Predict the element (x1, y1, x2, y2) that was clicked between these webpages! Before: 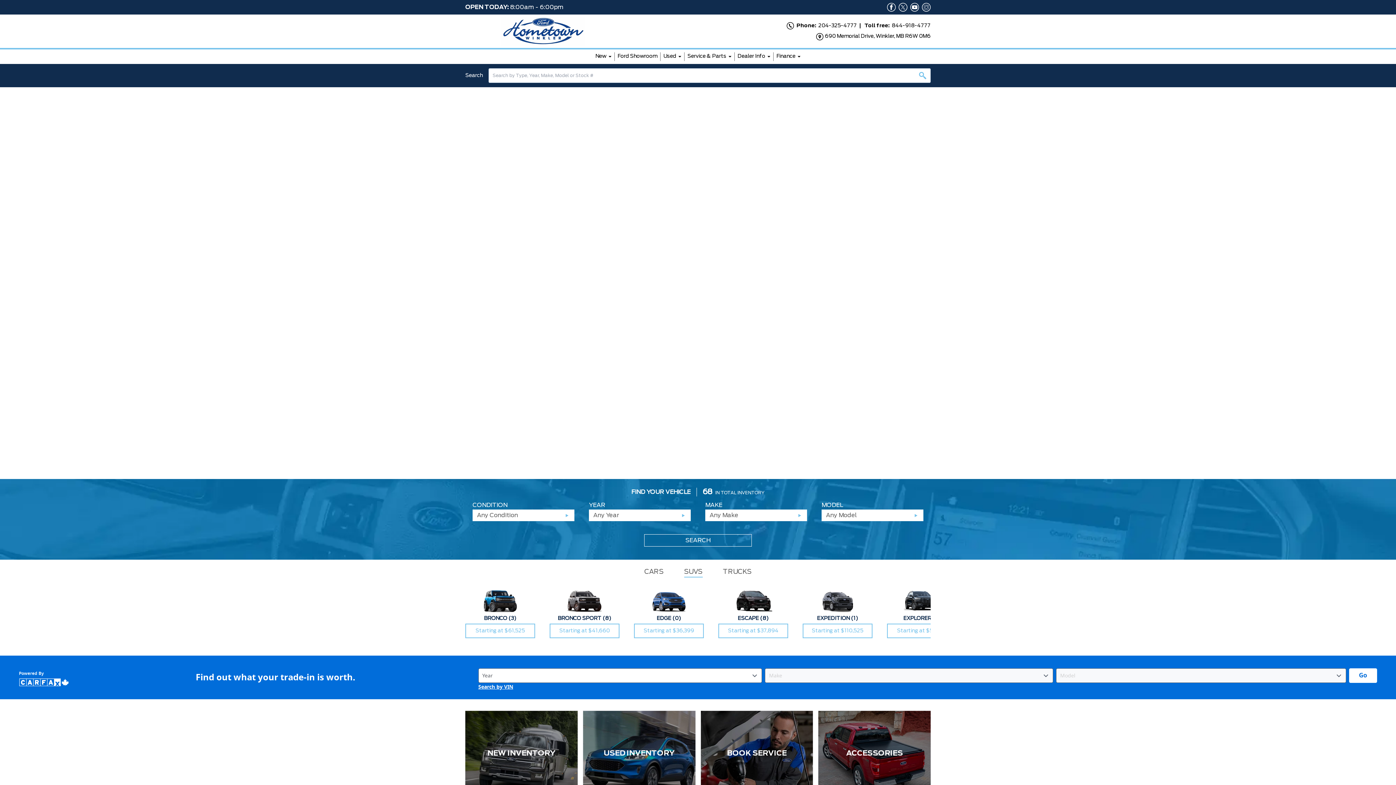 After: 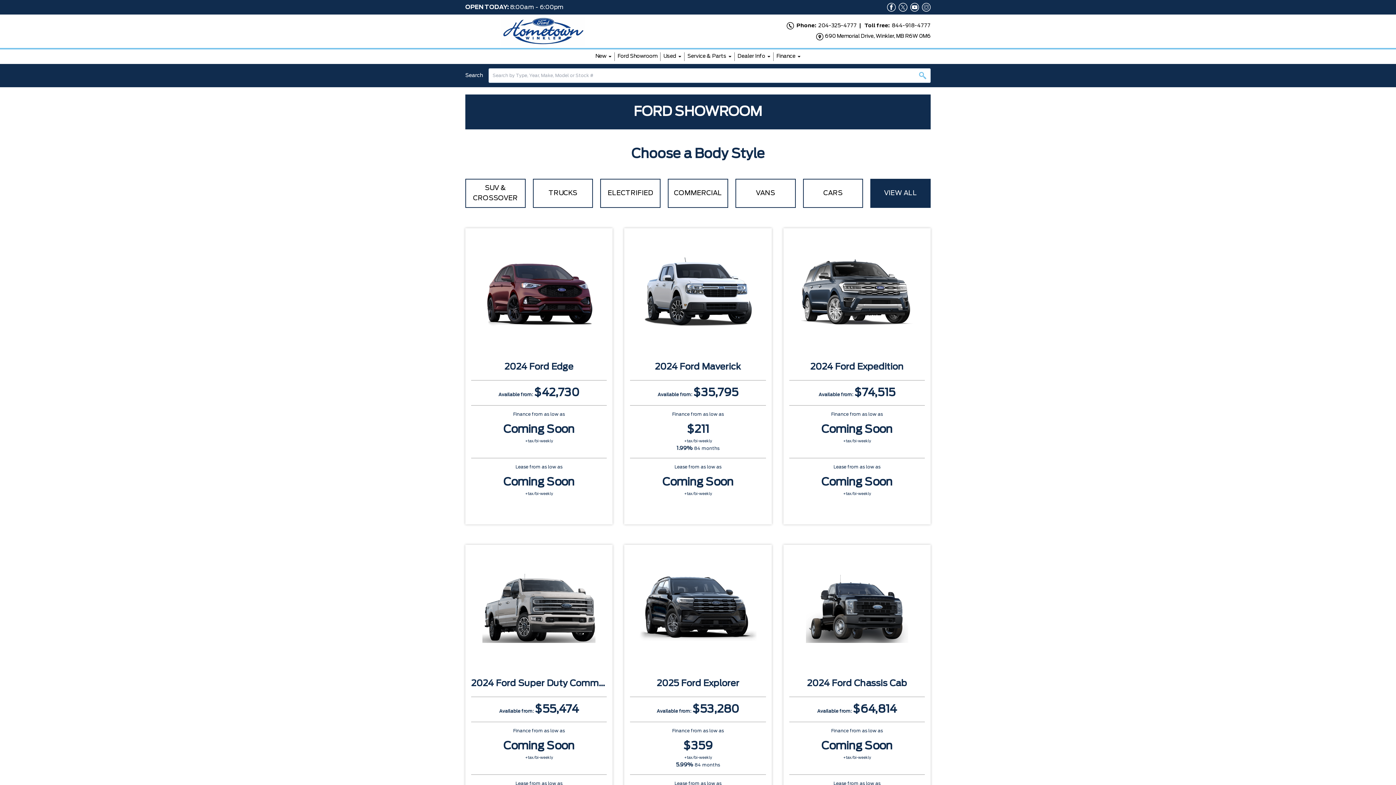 Action: bbox: (614, 52, 660, 61) label: Ford Showroom